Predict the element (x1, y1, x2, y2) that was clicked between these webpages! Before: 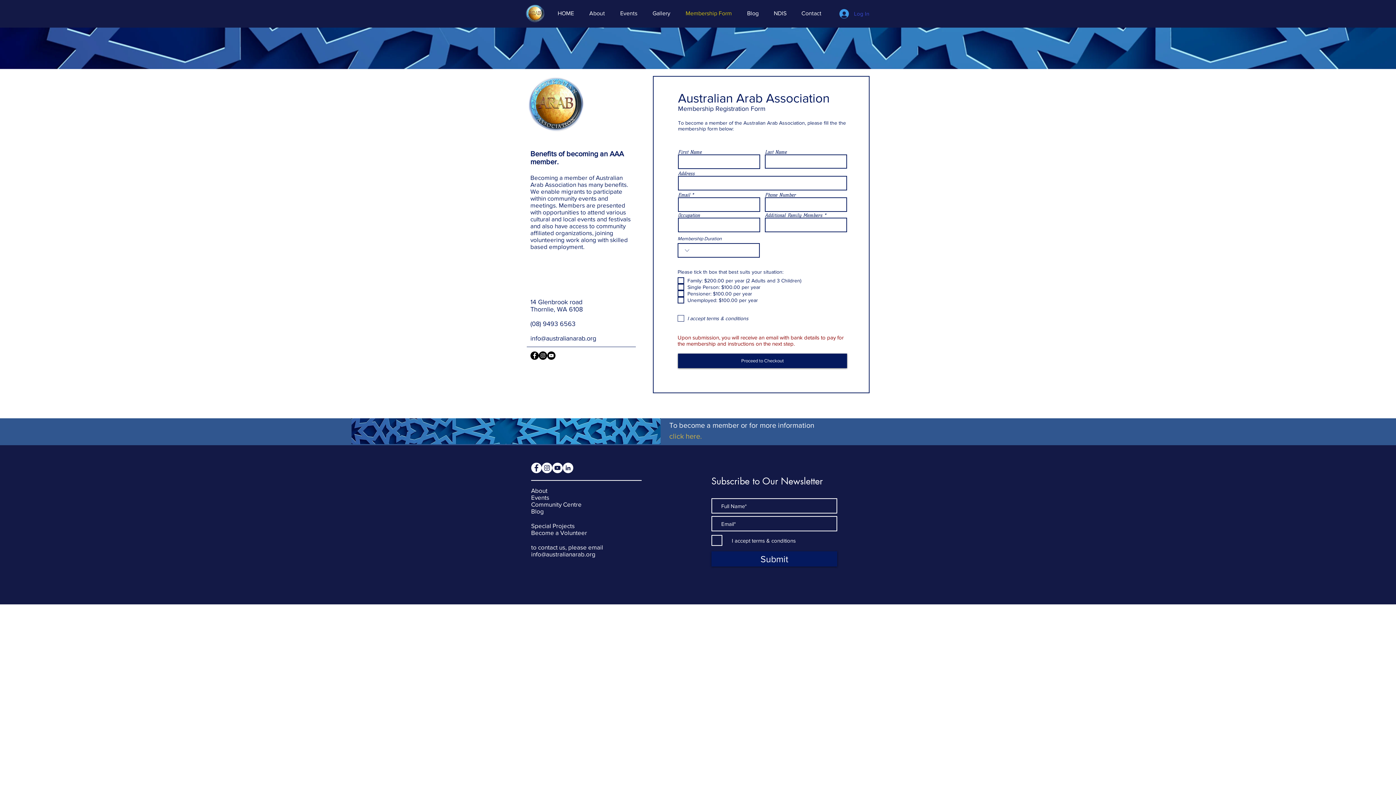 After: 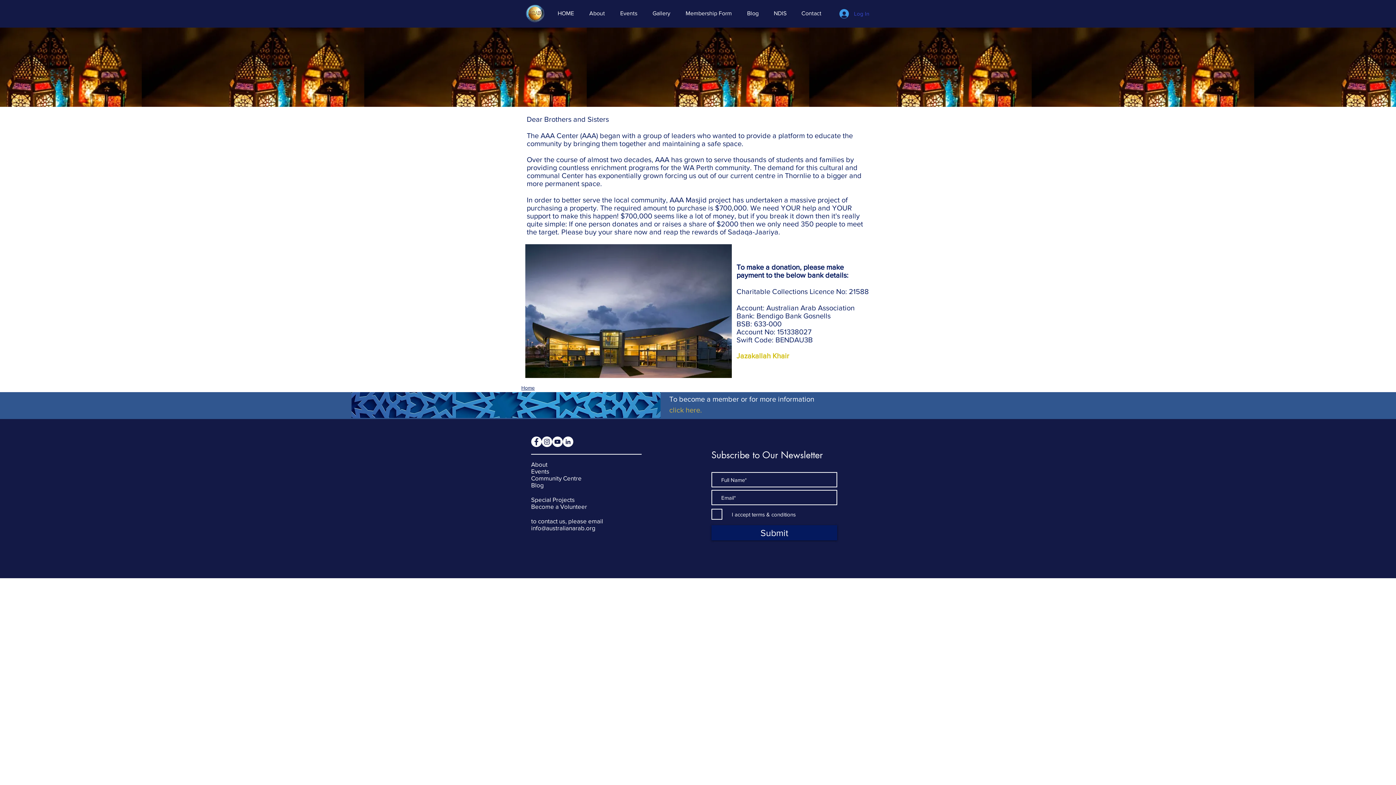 Action: bbox: (531, 522, 574, 529) label: Special Projects